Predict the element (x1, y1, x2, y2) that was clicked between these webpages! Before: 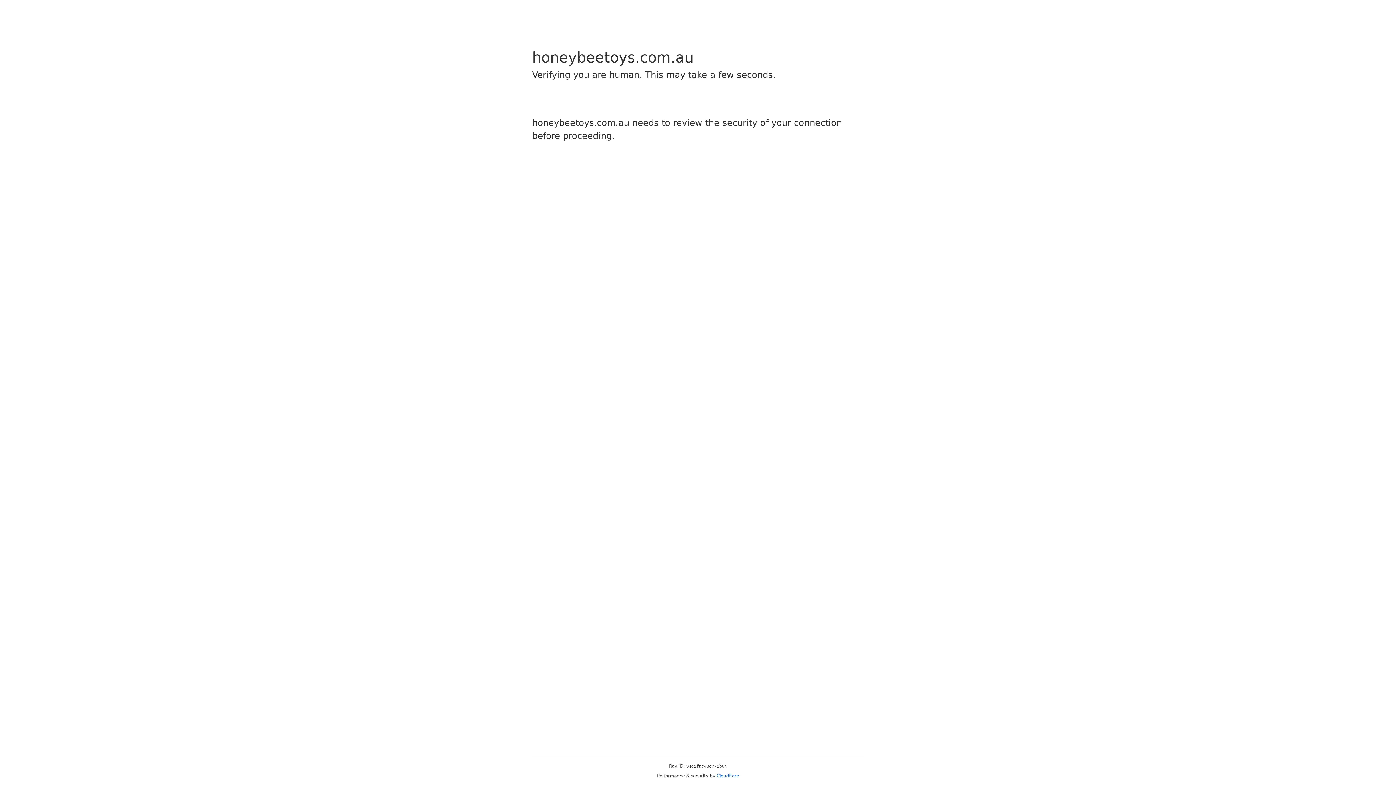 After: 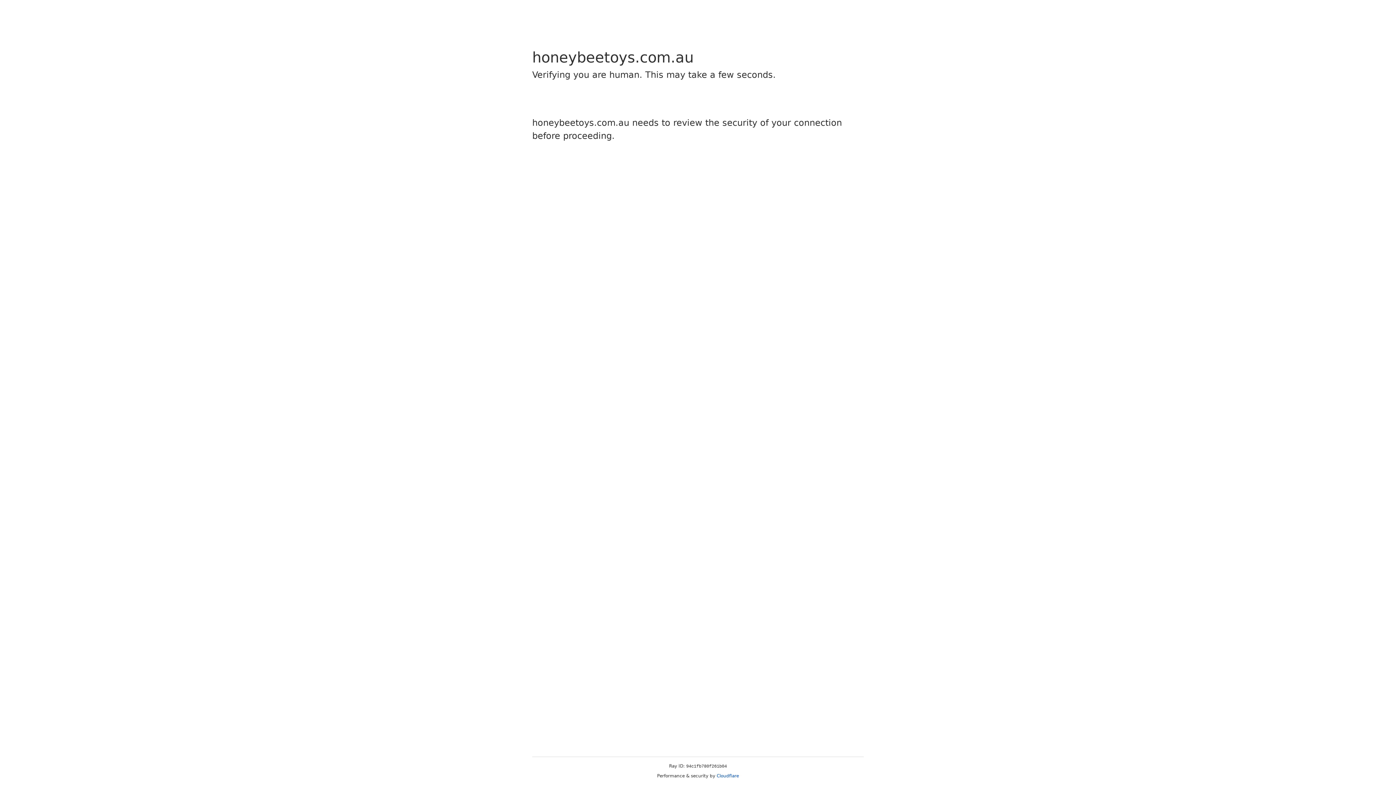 Action: bbox: (716, 773, 739, 778) label: Cloudflare